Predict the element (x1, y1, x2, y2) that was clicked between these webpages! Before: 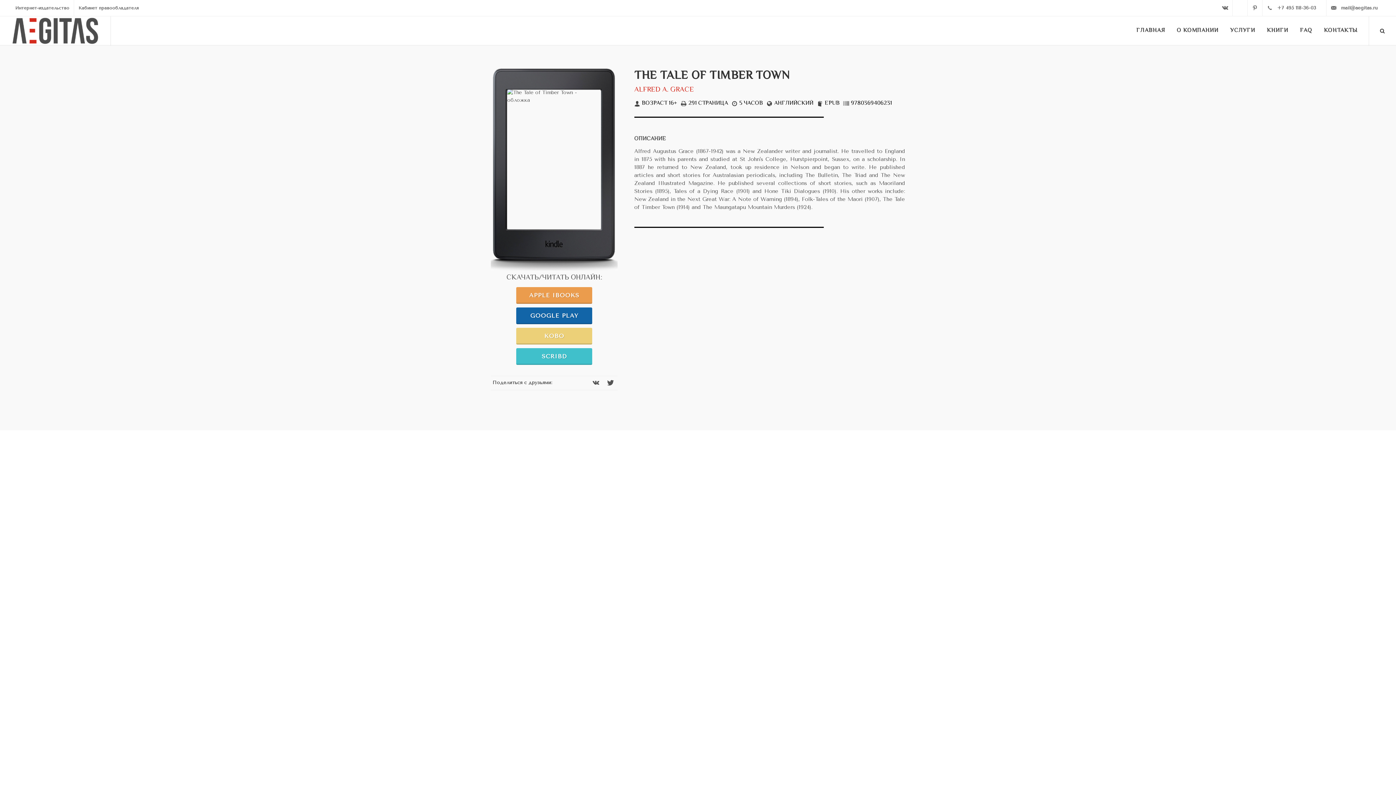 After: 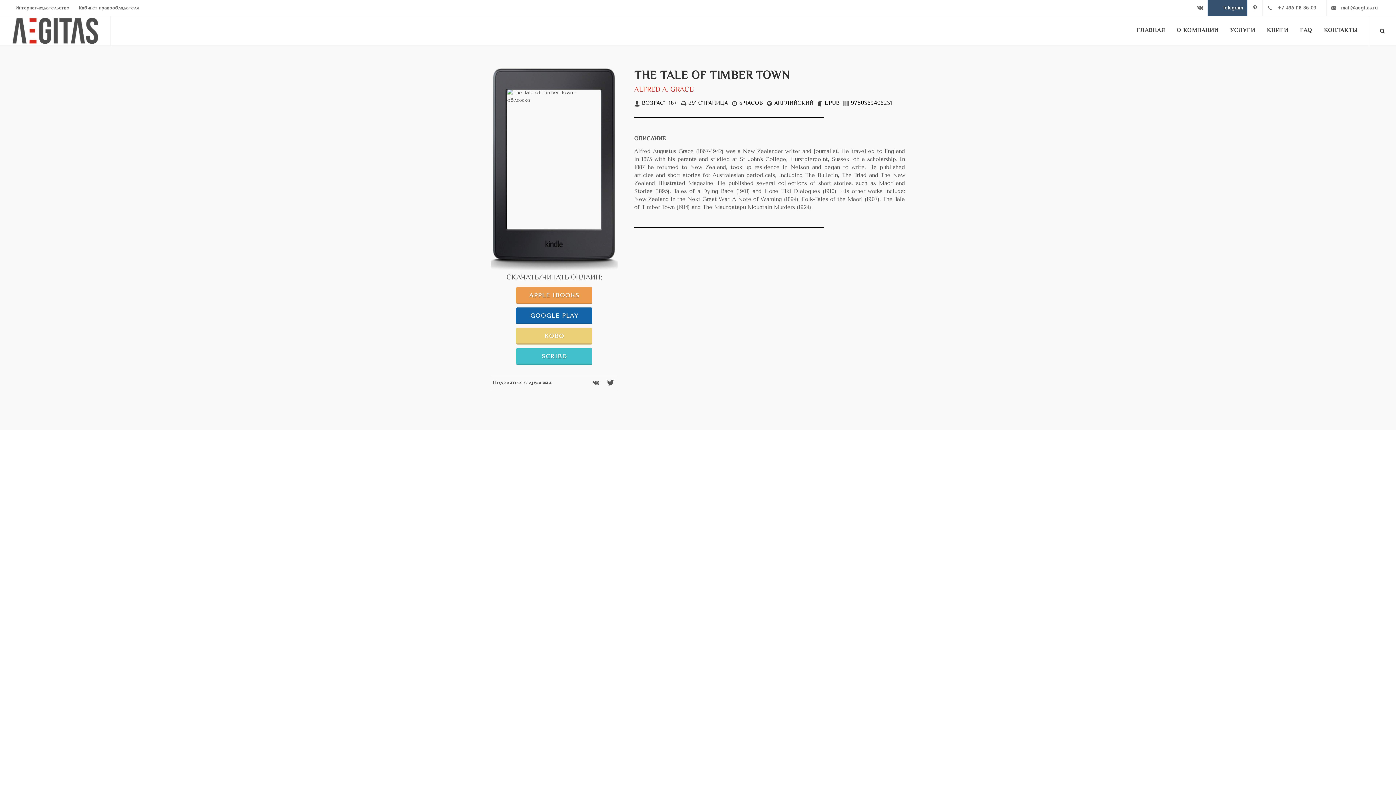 Action: label: Telegram bbox: (1233, 0, 1247, 16)